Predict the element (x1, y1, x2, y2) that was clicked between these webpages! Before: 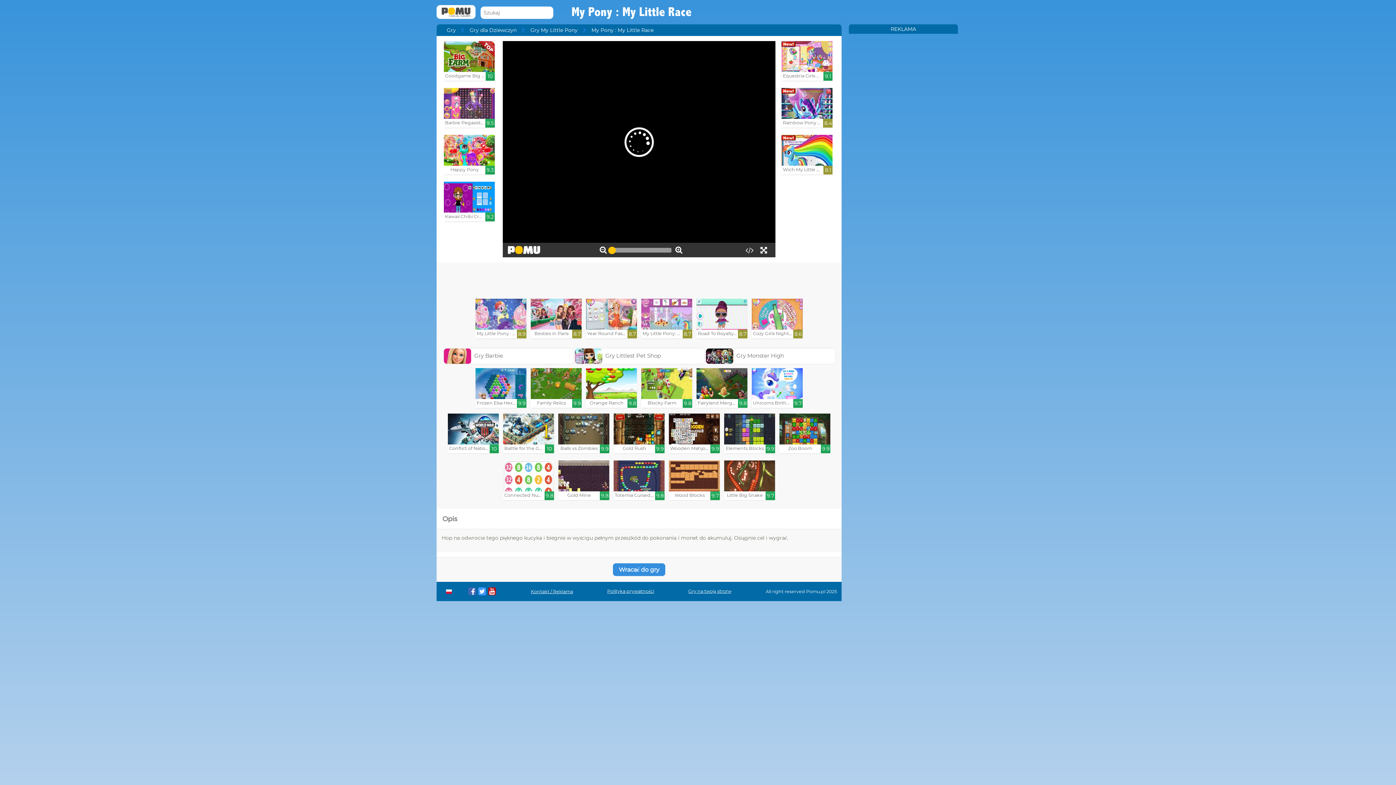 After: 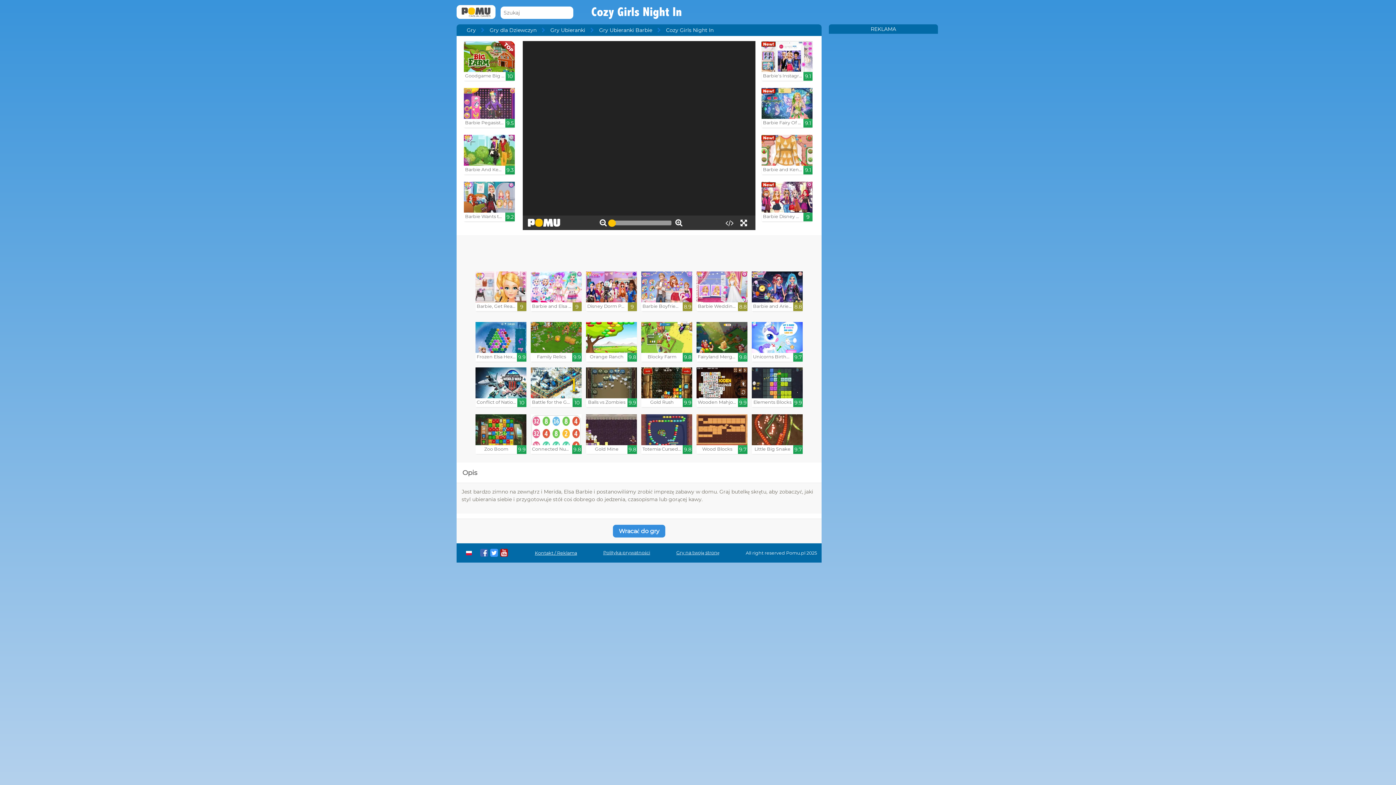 Action: label: Cozy Girls Night In

8.6 bbox: (752, 298, 802, 338)